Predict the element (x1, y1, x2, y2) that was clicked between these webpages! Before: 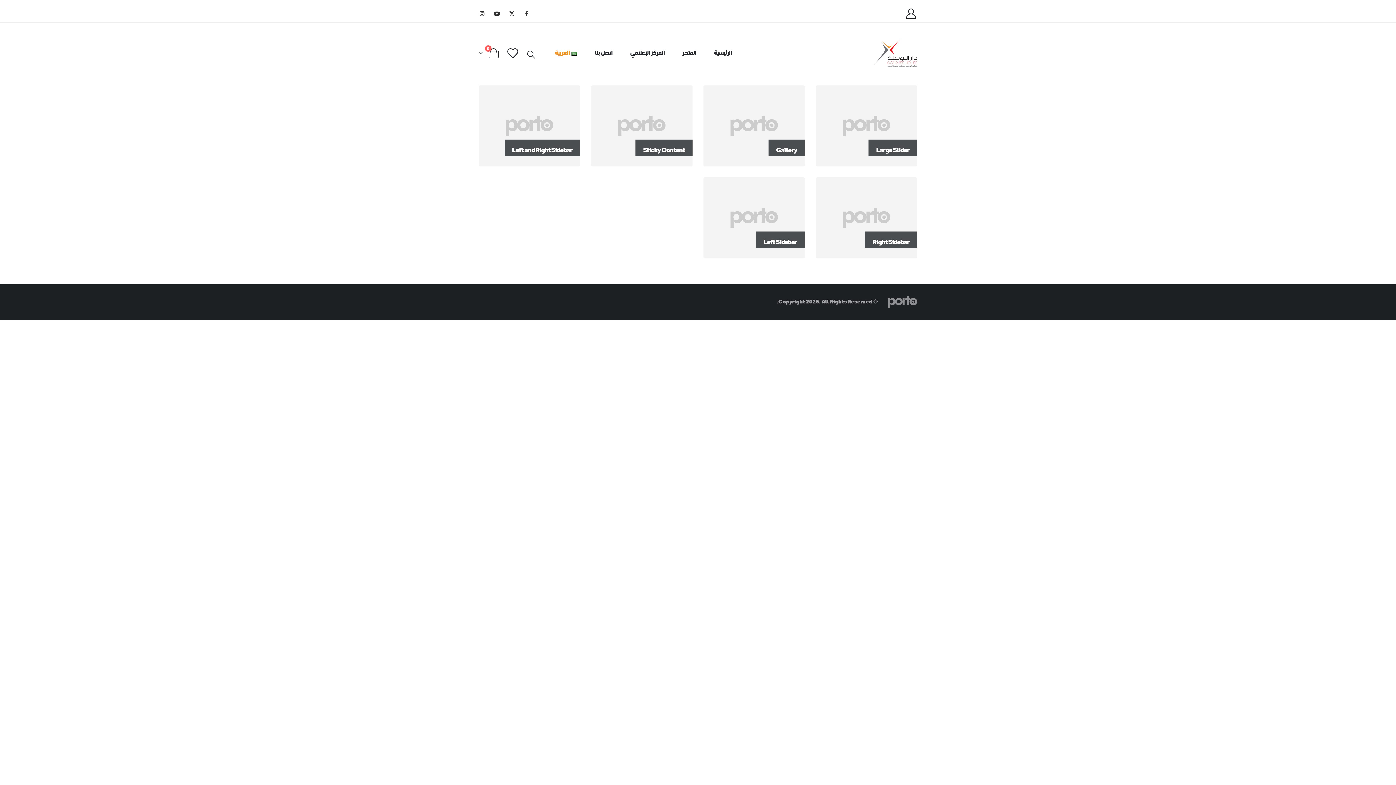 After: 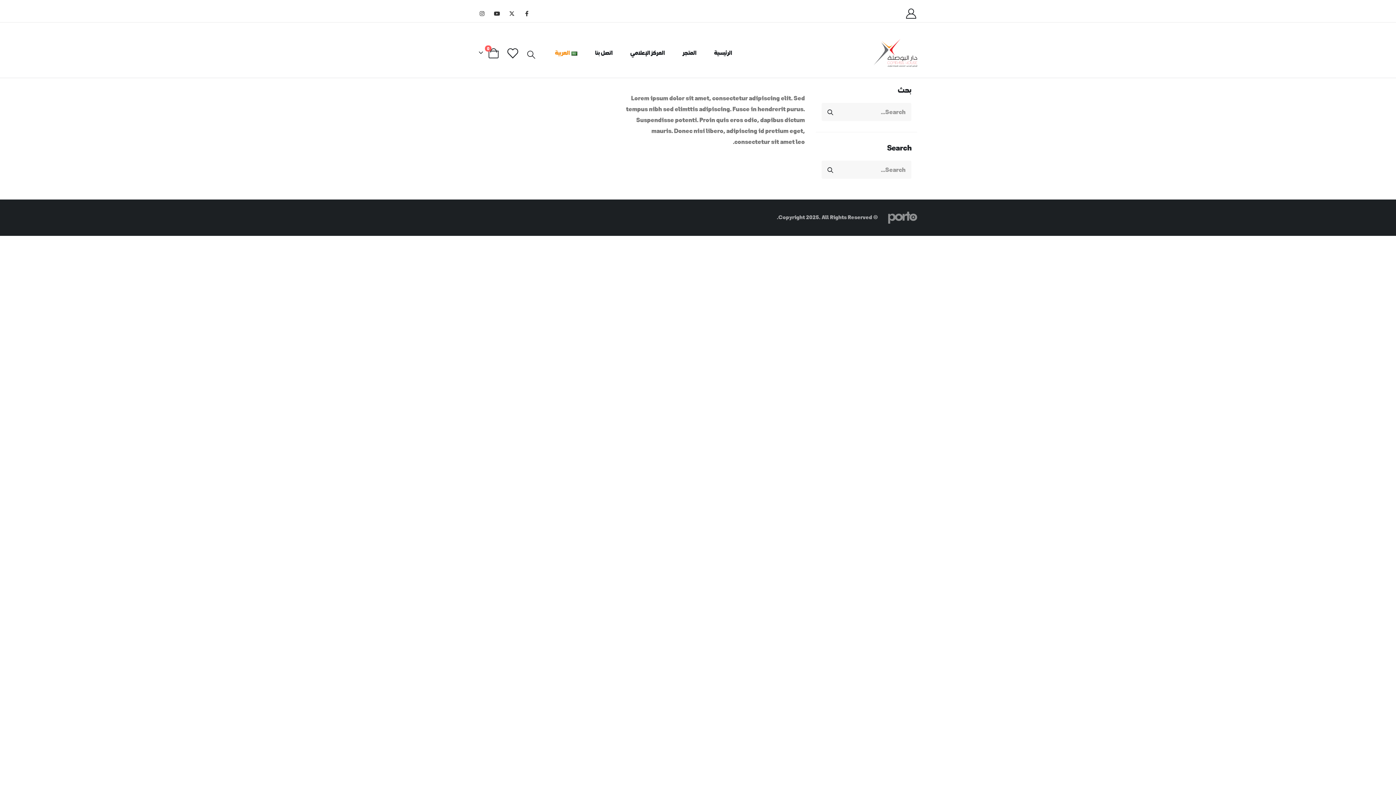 Action: bbox: (478, 85, 580, 166) label: Left and Right Sidebar